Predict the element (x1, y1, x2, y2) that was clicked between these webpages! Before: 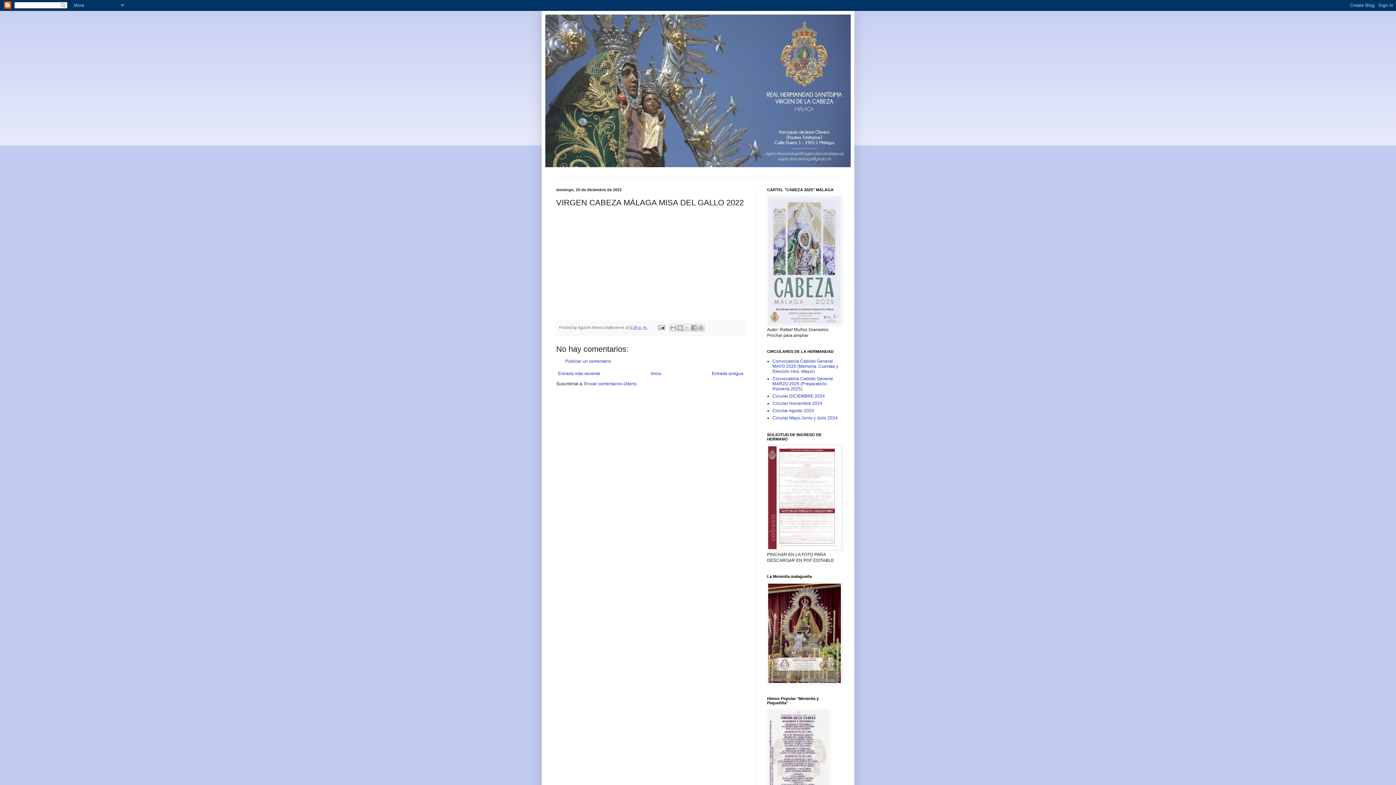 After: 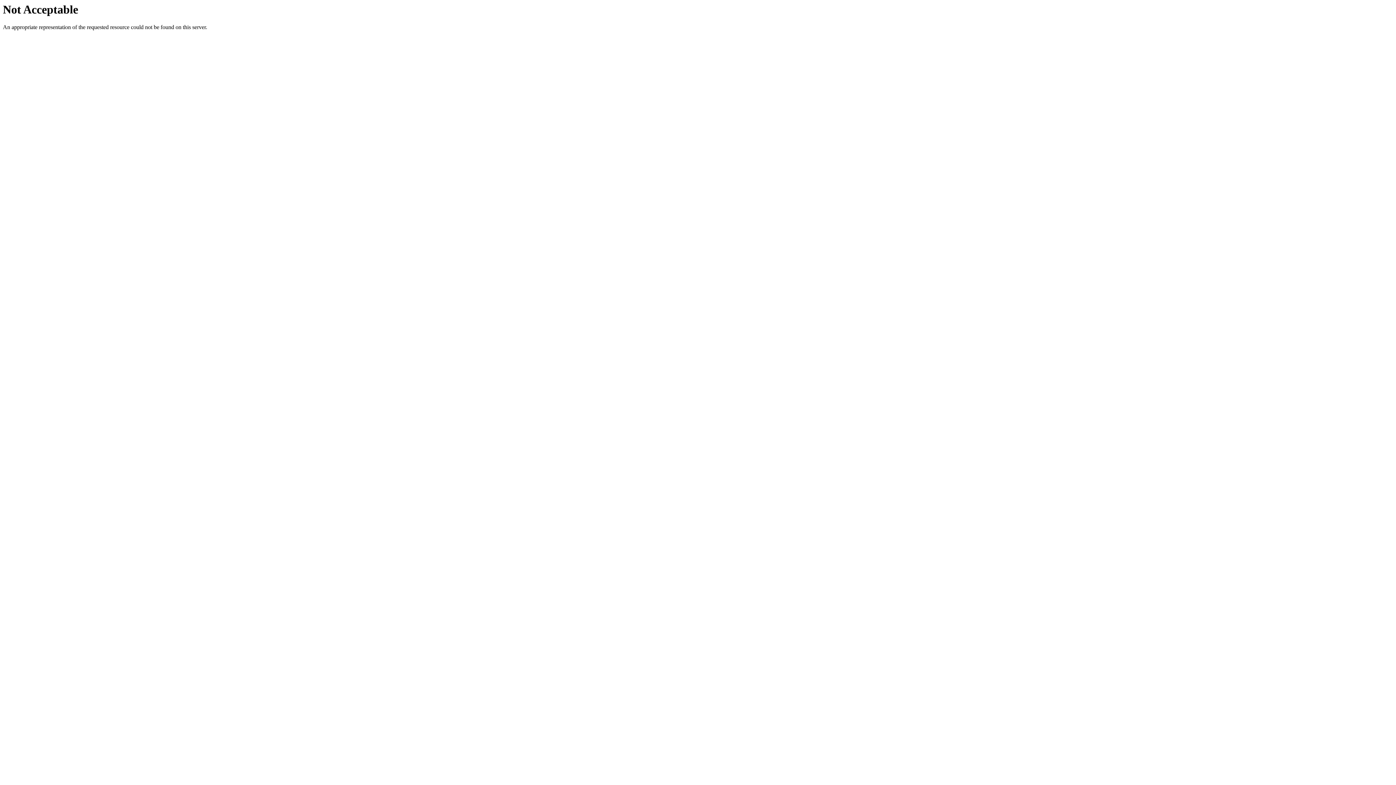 Action: bbox: (772, 408, 814, 413) label: Circular Agosto 2024